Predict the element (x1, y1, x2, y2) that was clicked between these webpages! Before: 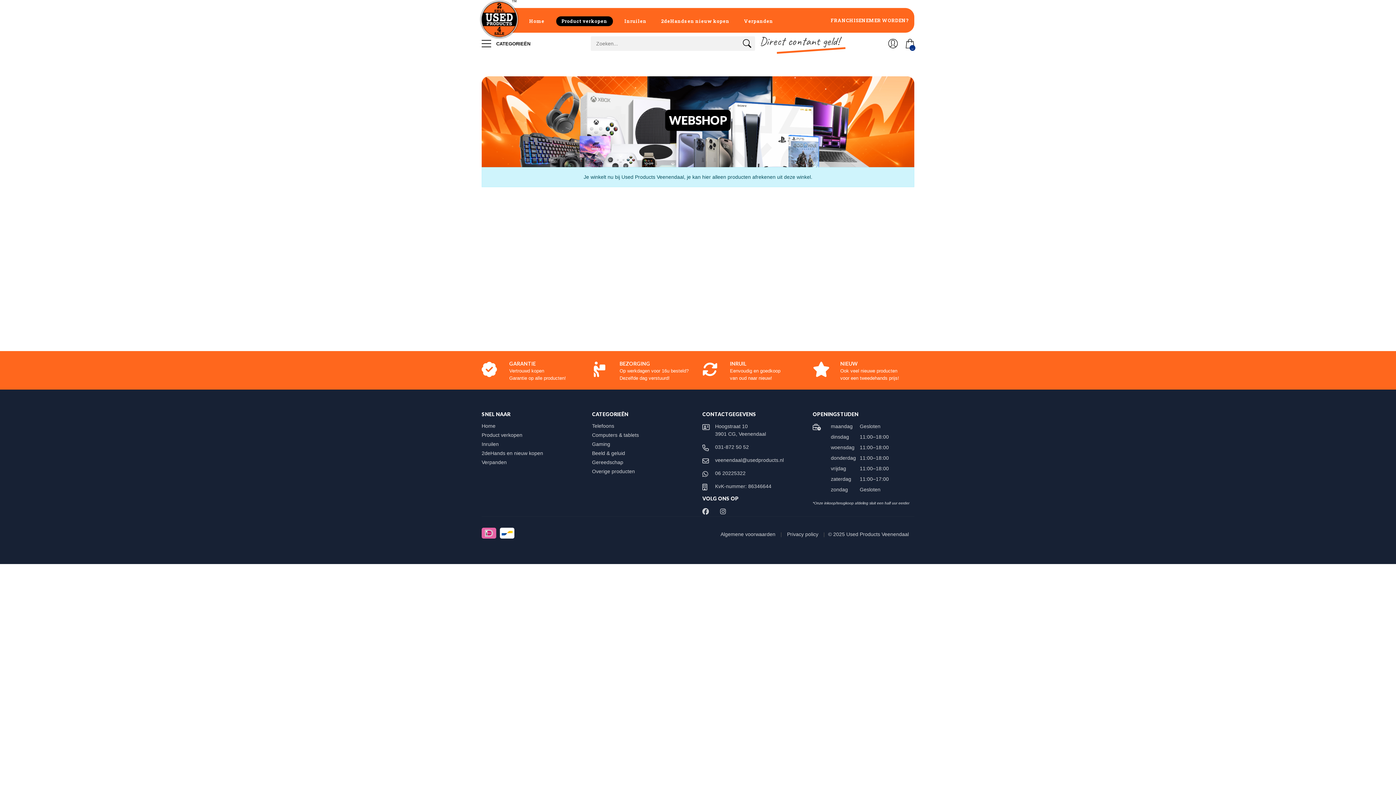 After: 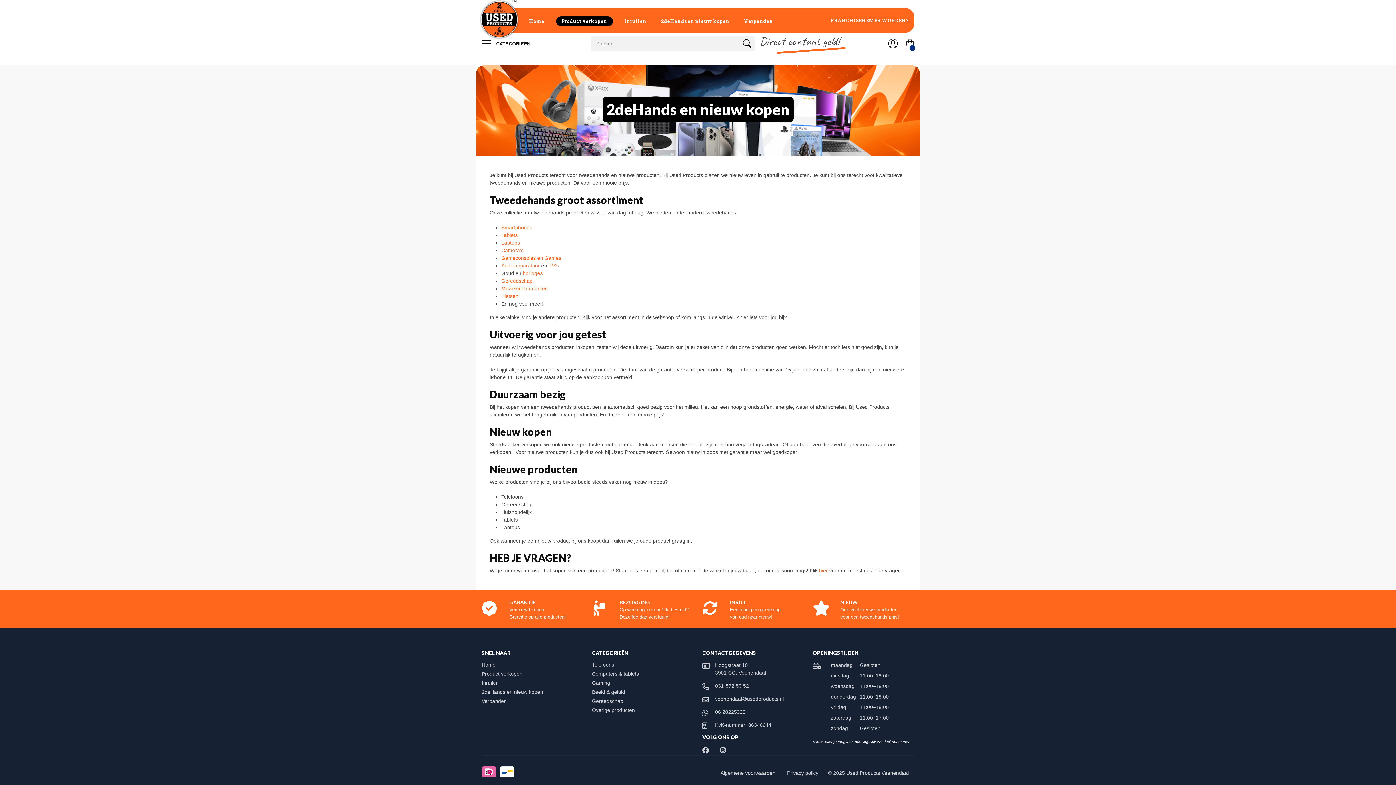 Action: label: 2deHands en nieuw kopen bbox: (654, 8, 736, 32)